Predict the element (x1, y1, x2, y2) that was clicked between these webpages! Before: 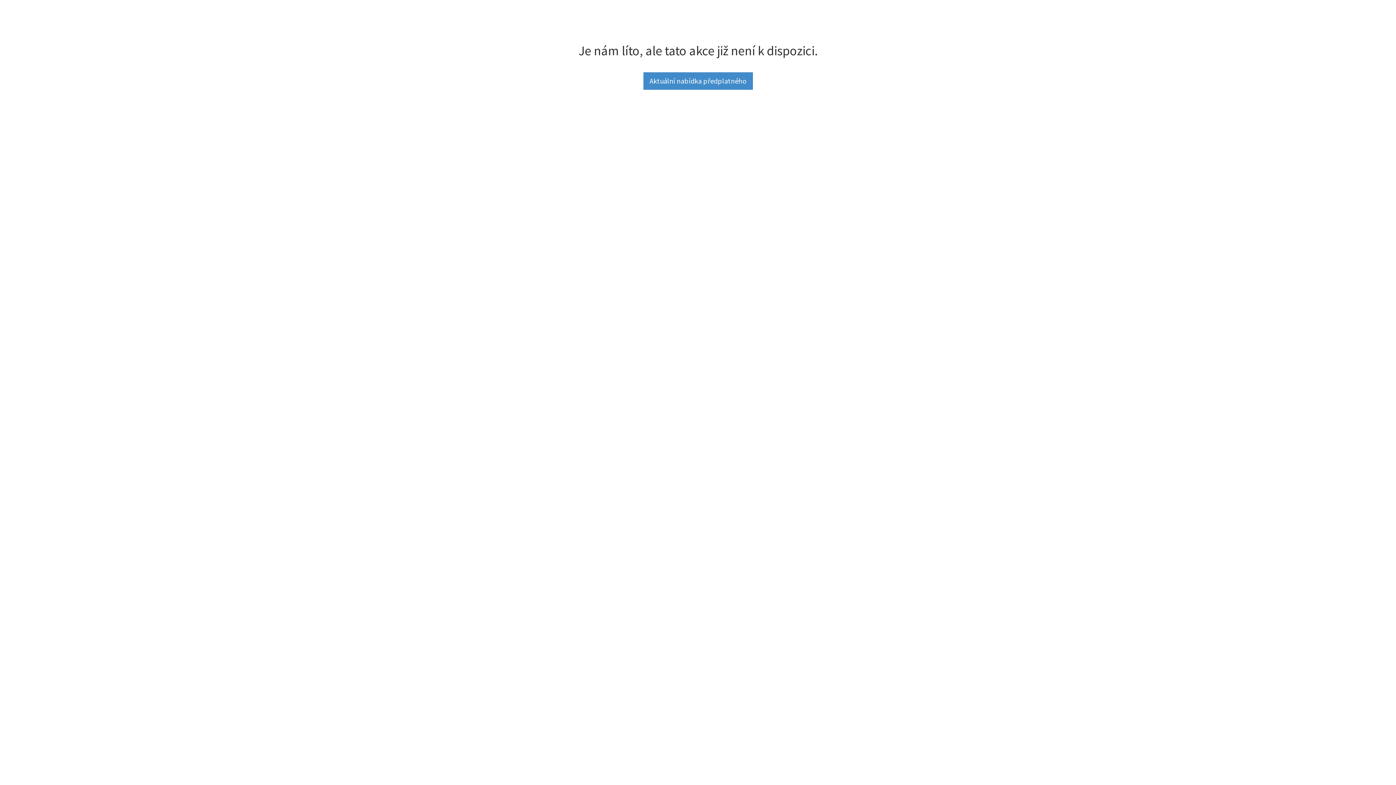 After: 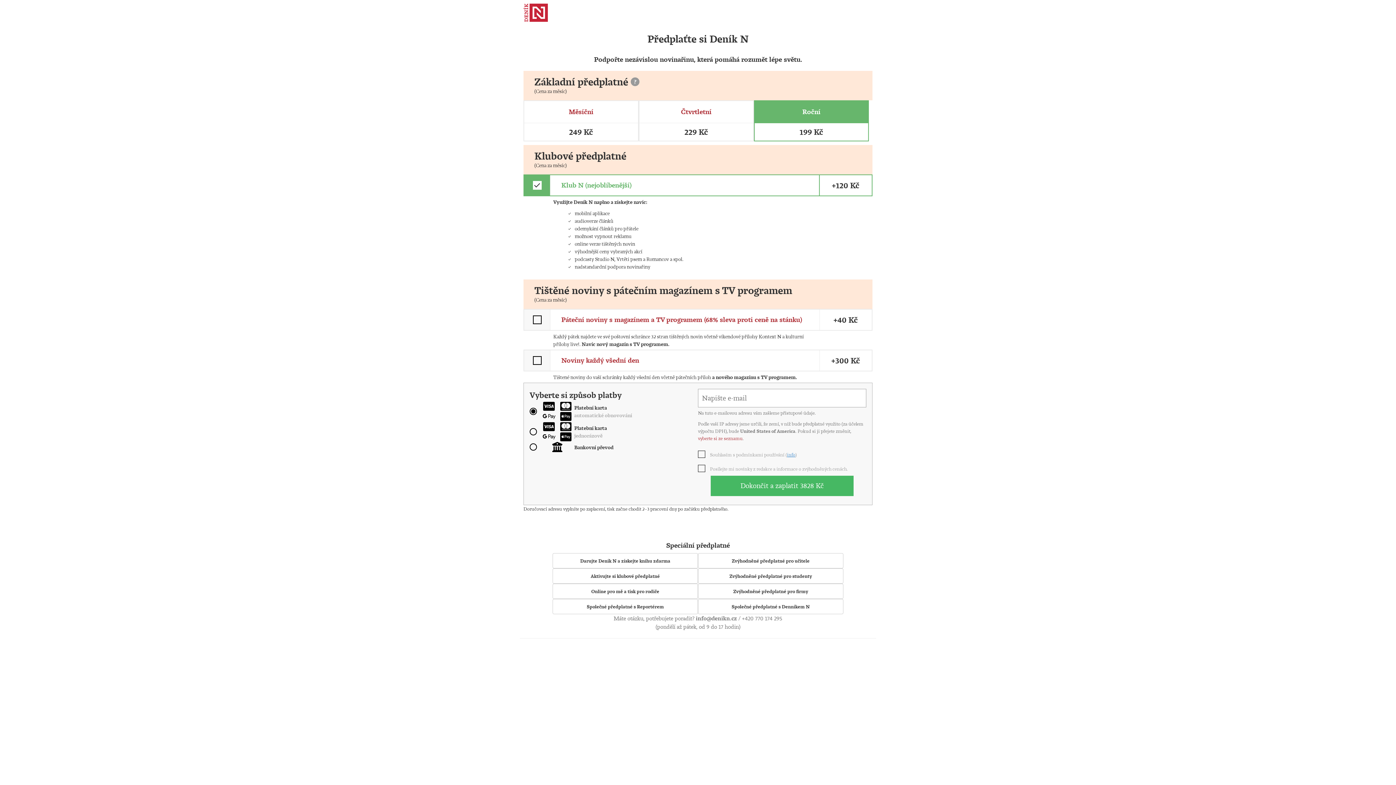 Action: bbox: (643, 72, 752, 89) label: Aktuální nabídka předplatného